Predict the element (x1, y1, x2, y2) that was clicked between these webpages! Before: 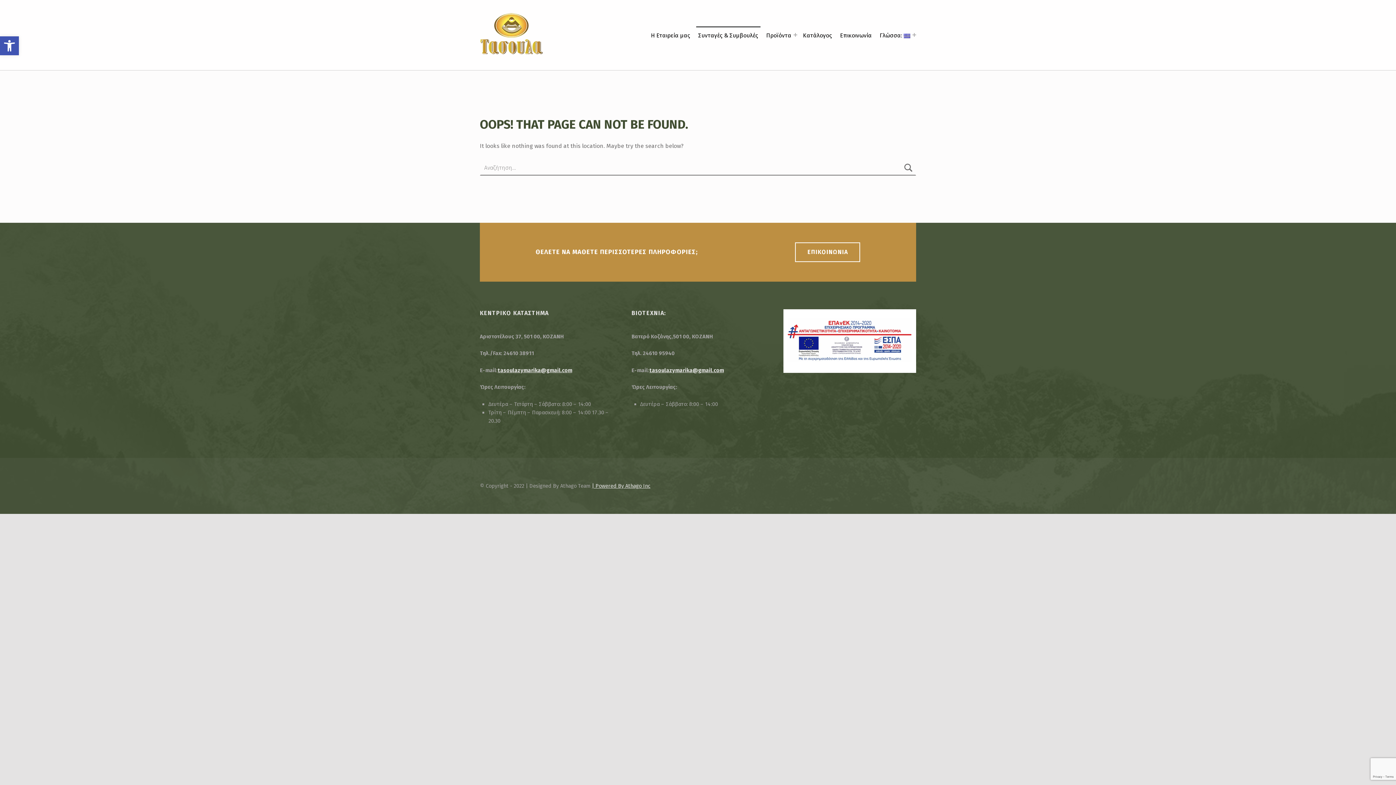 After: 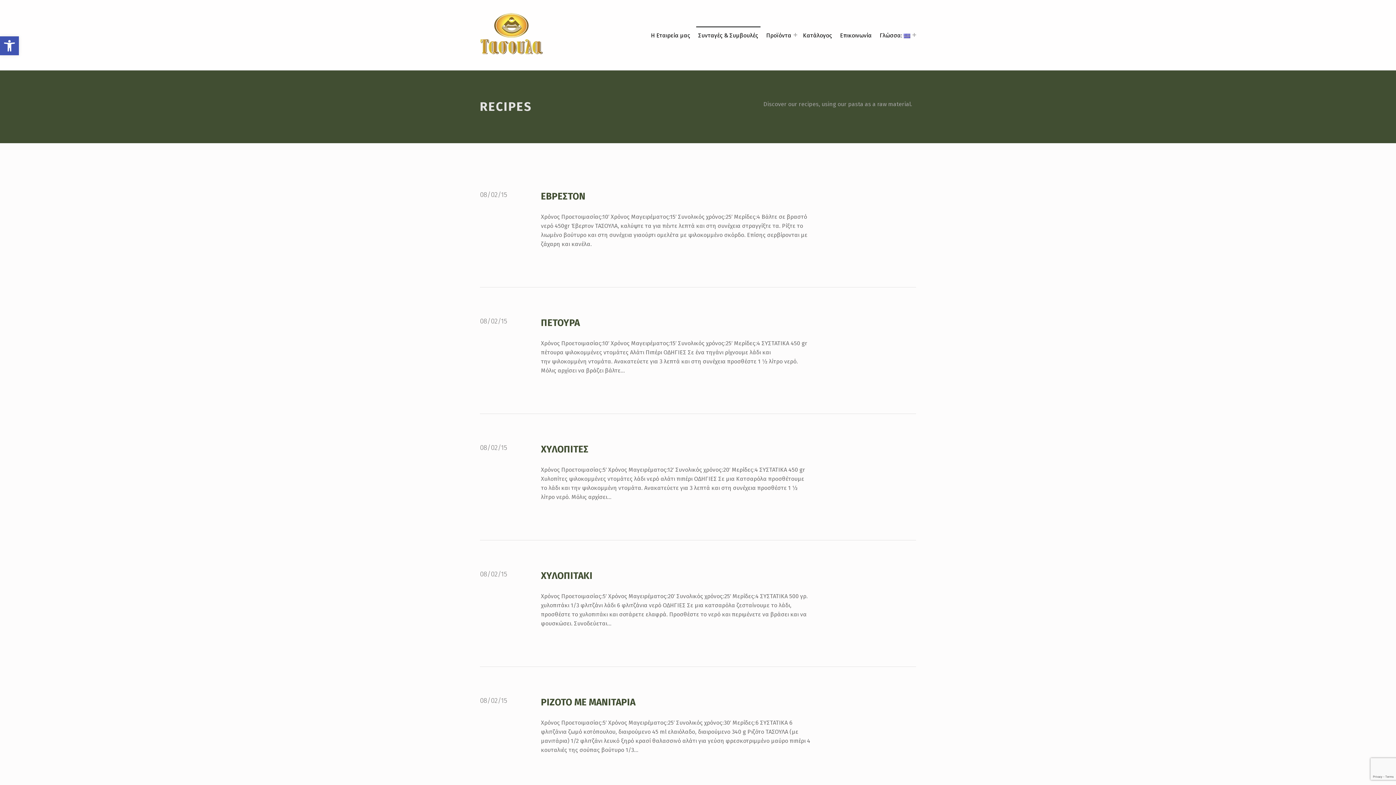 Action: label: Συνταγές & Συμβουλές bbox: (696, 26, 760, 43)